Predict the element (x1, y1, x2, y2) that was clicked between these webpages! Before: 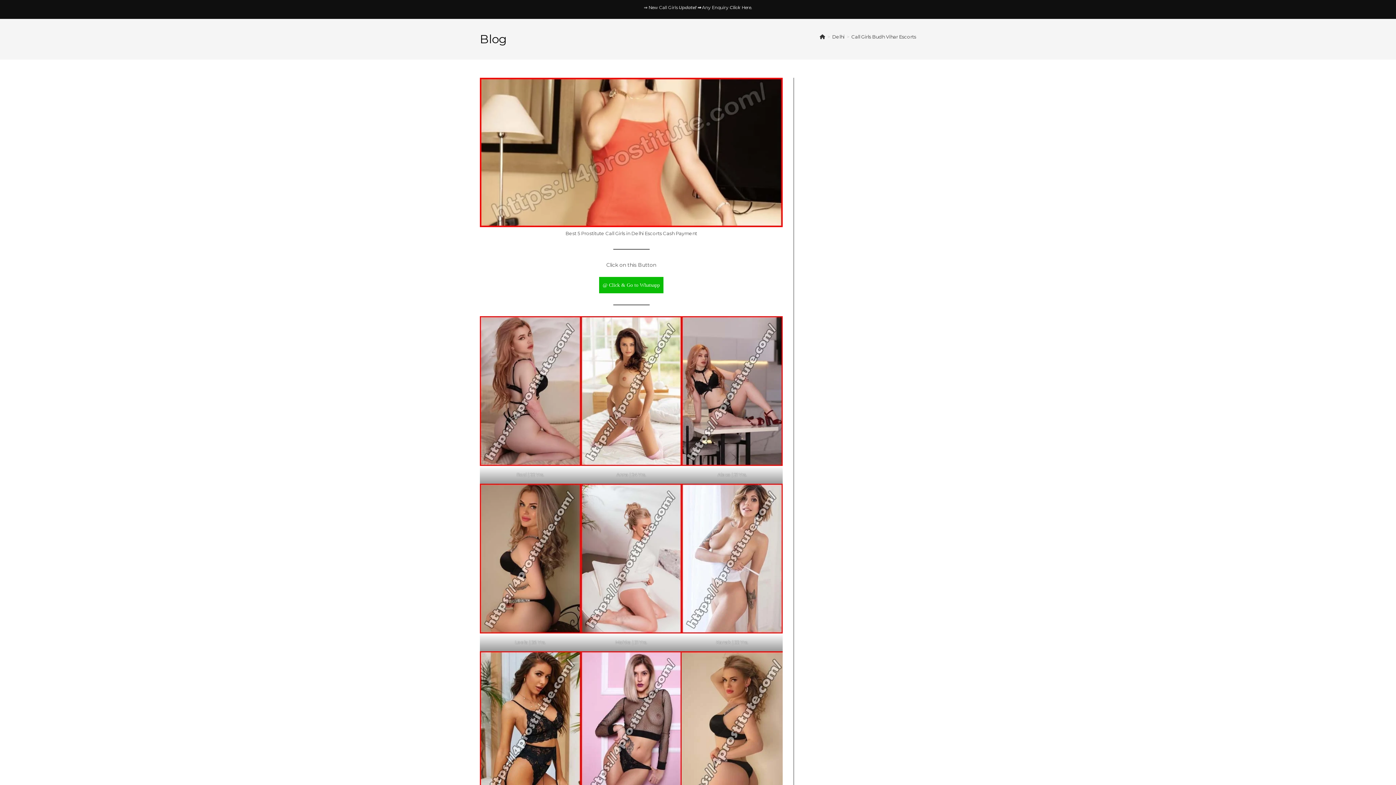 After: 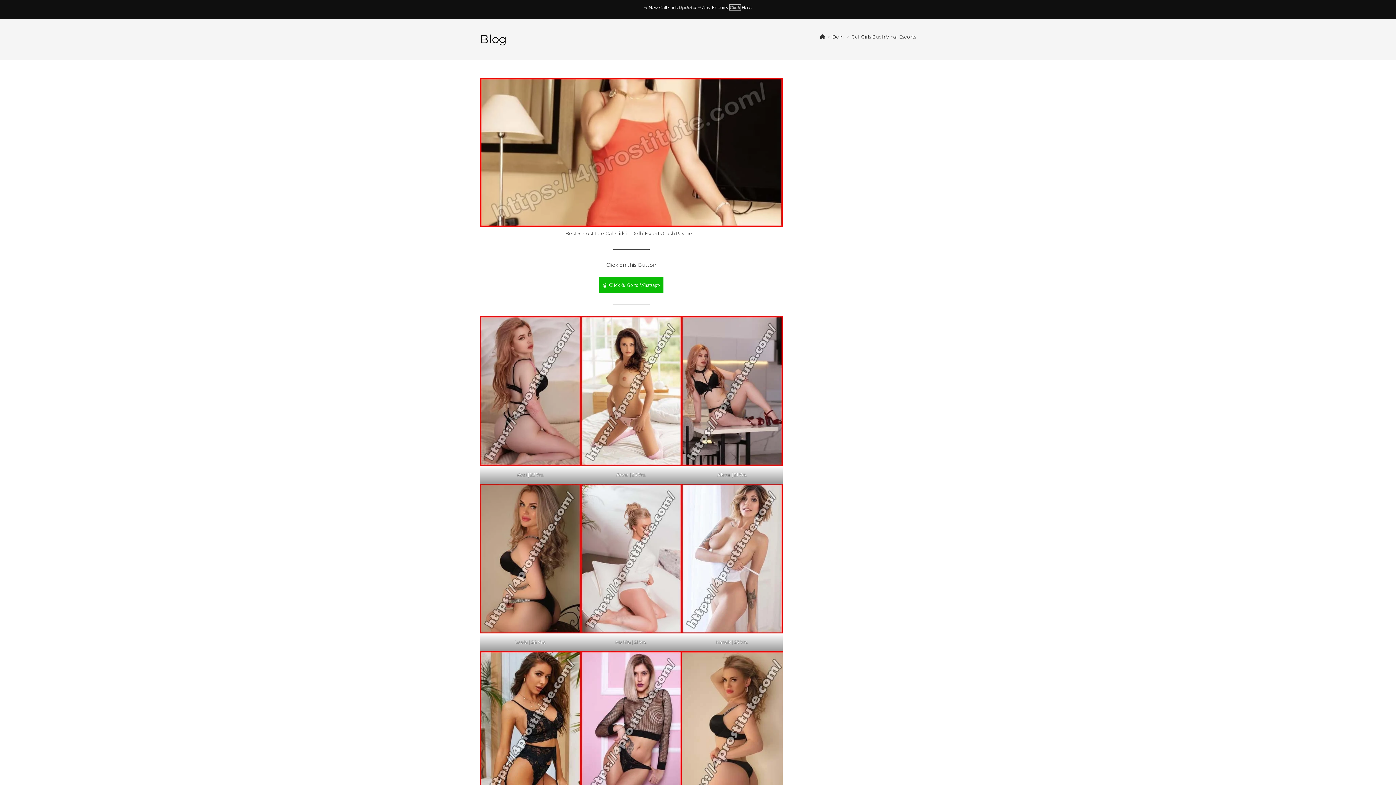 Action: label: Click bbox: (729, 4, 740, 10)